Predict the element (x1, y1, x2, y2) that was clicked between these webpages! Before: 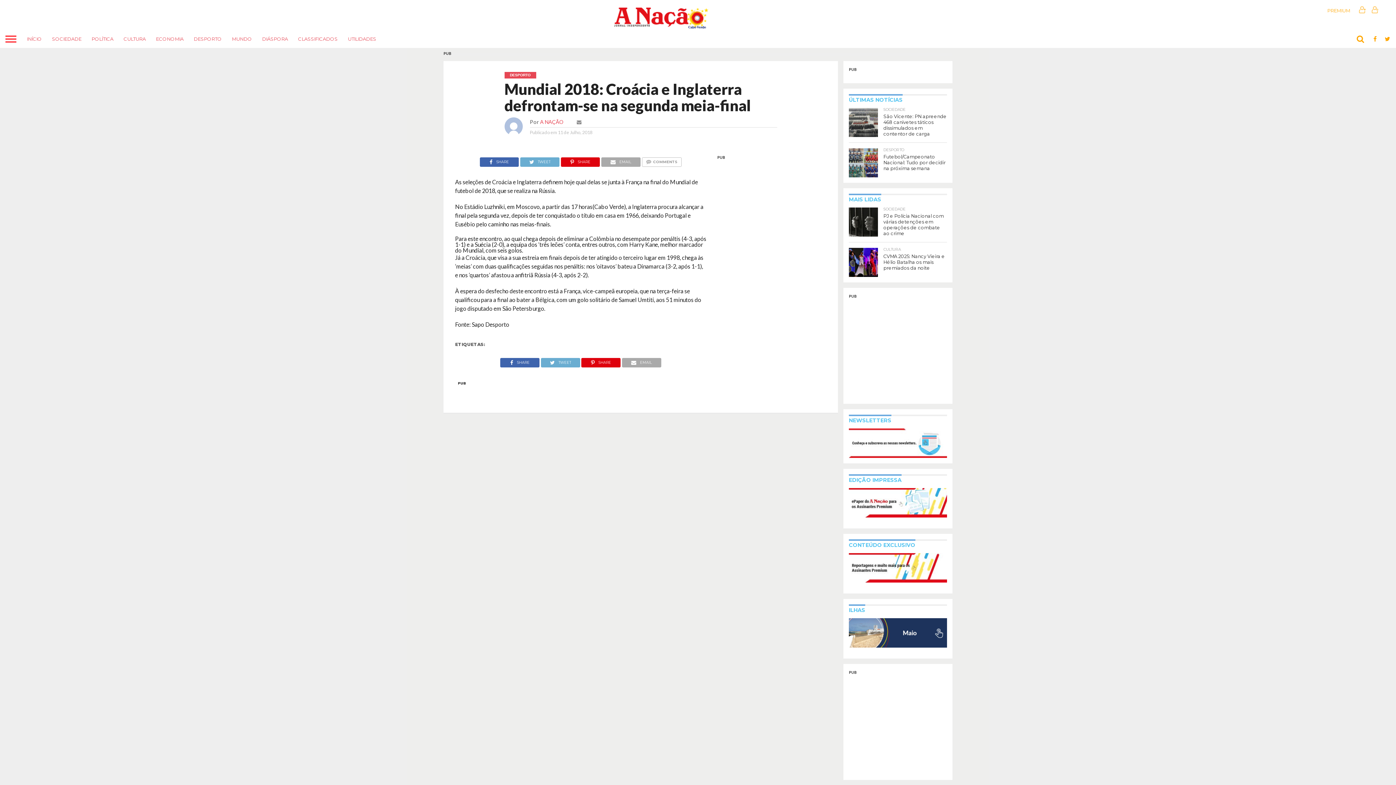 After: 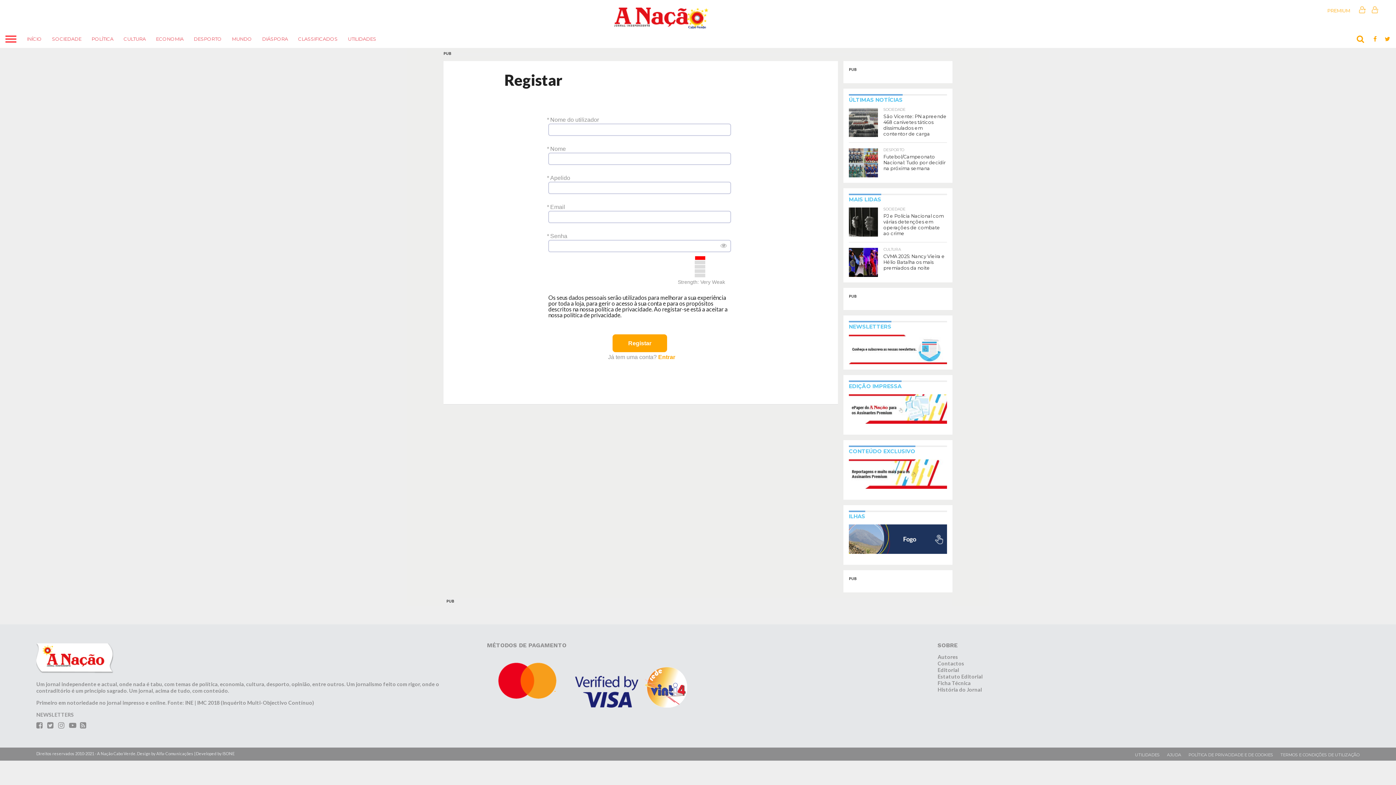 Action: bbox: (1356, 5, 1369, 16)